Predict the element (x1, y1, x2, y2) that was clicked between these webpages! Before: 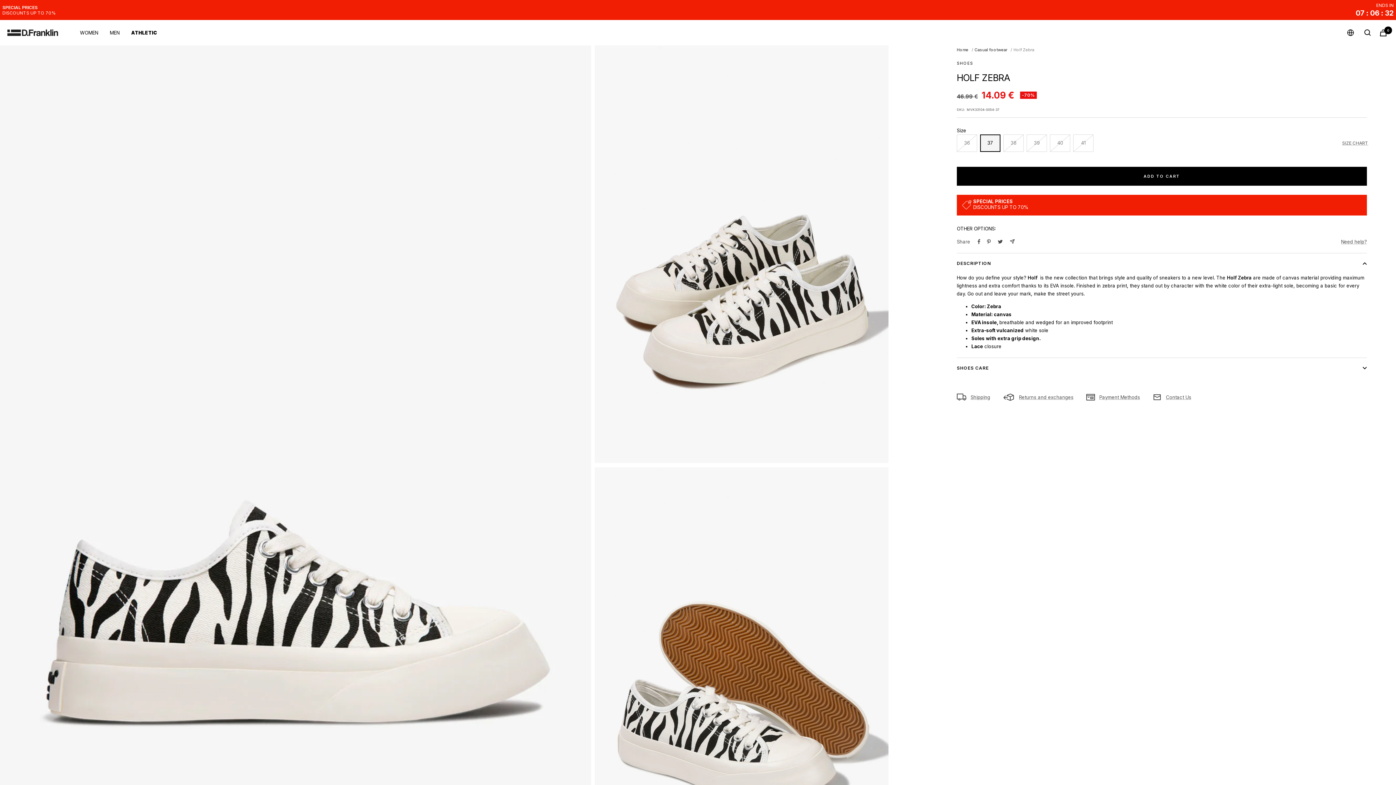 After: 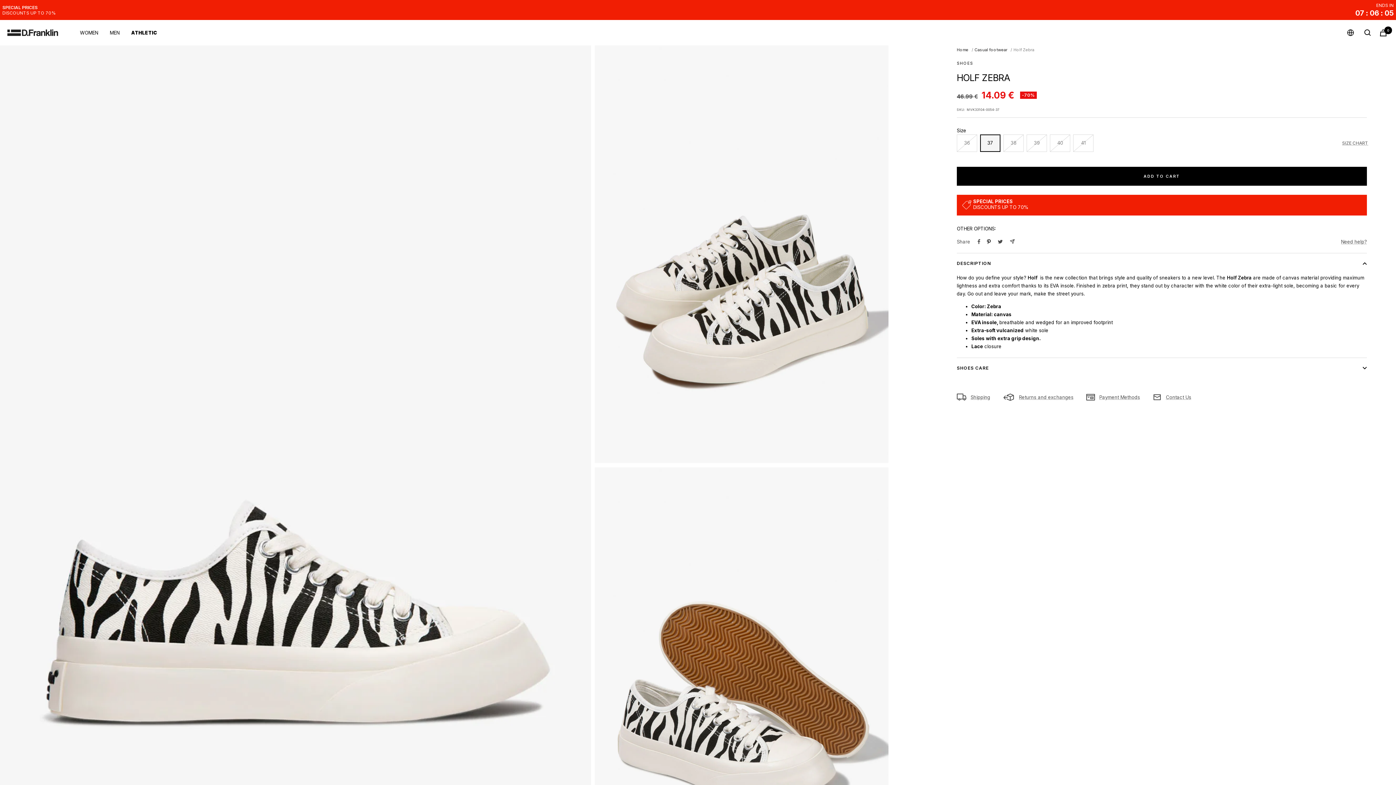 Action: label: Pin on Pinterest bbox: (987, 239, 990, 244)